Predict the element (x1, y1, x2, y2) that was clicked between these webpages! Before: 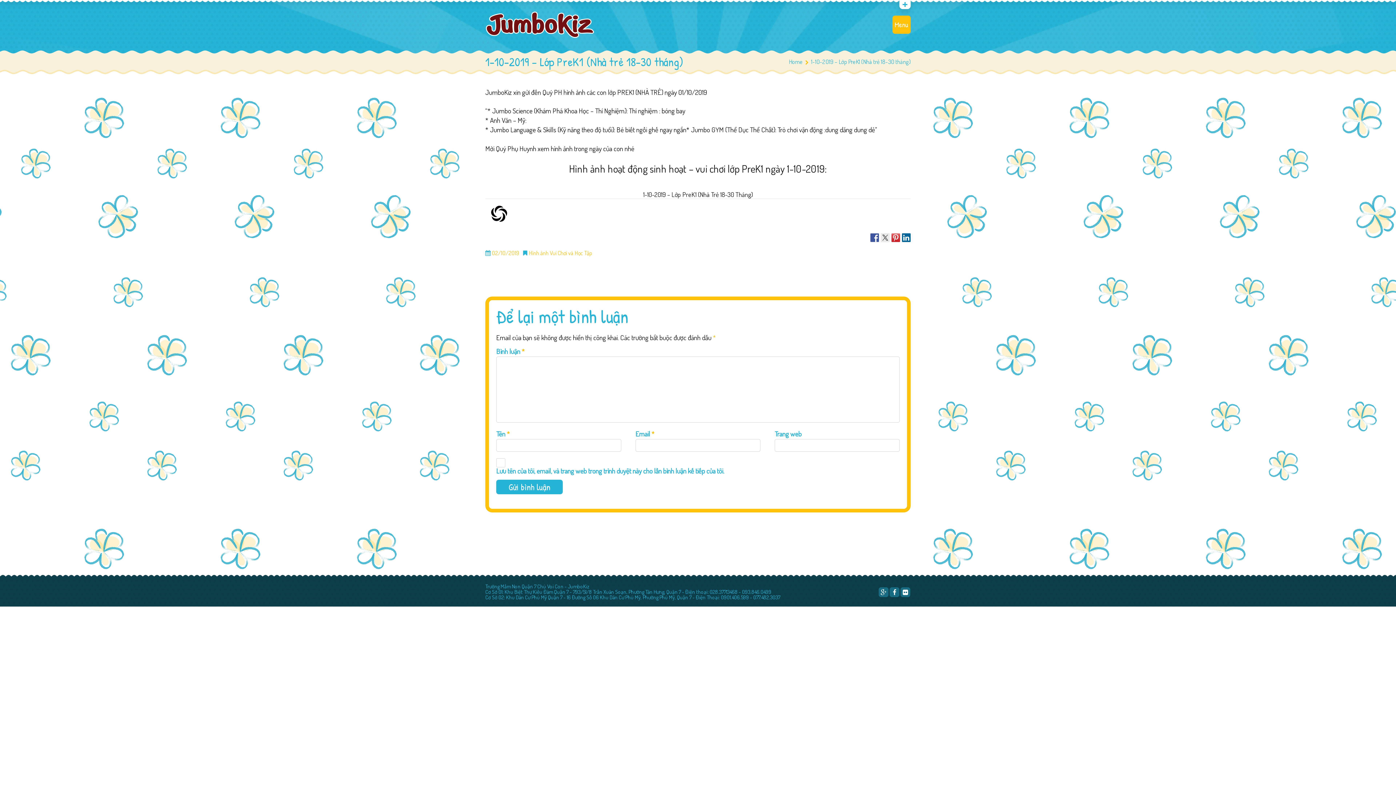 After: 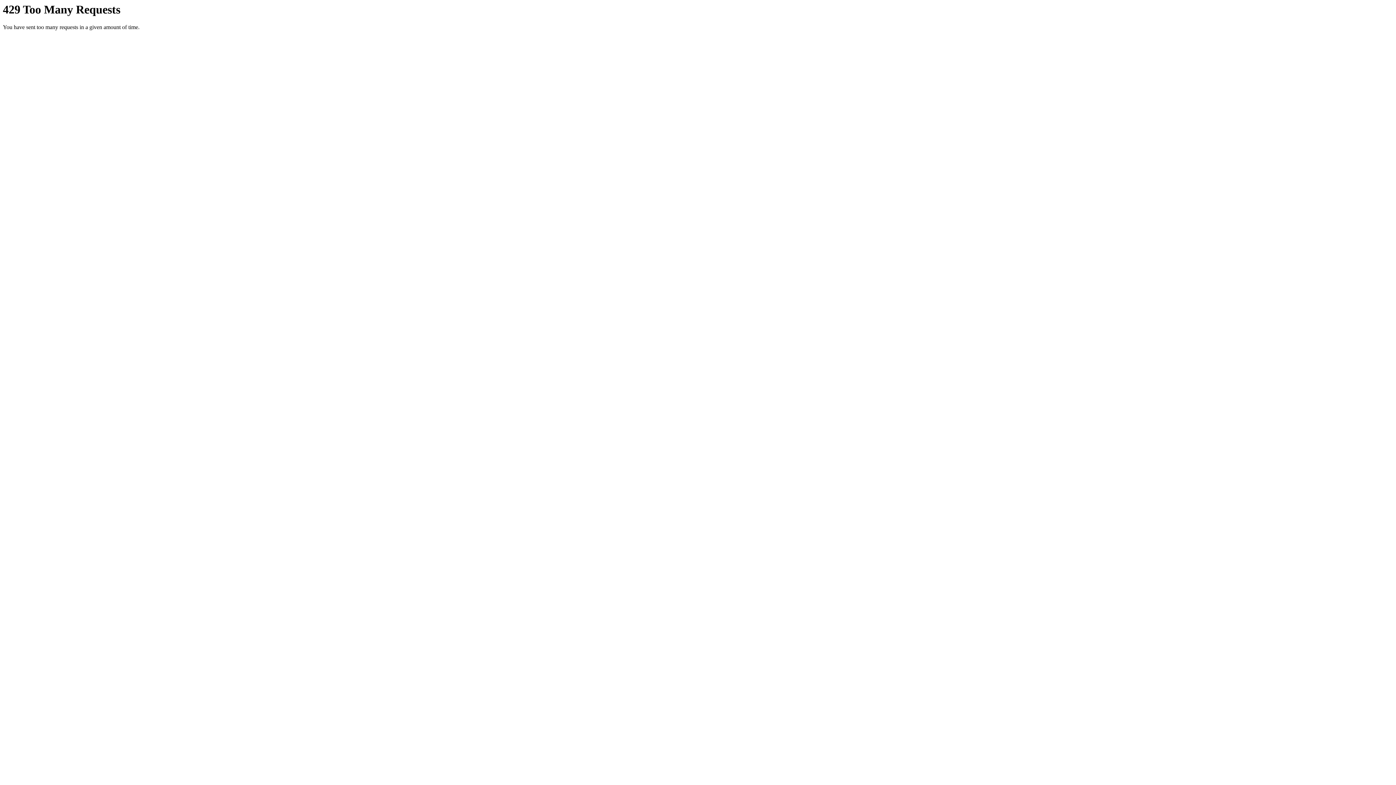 Action: bbox: (900, 587, 910, 597)